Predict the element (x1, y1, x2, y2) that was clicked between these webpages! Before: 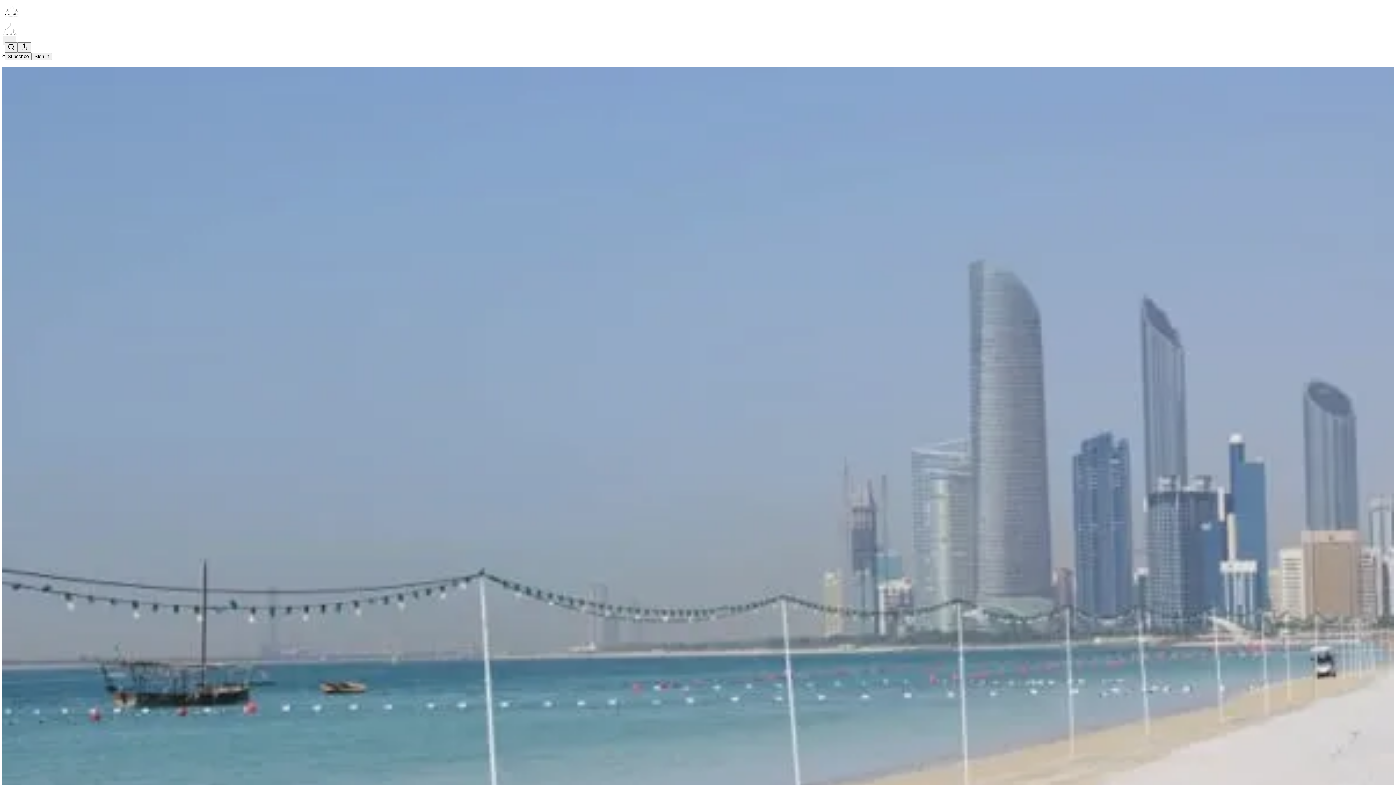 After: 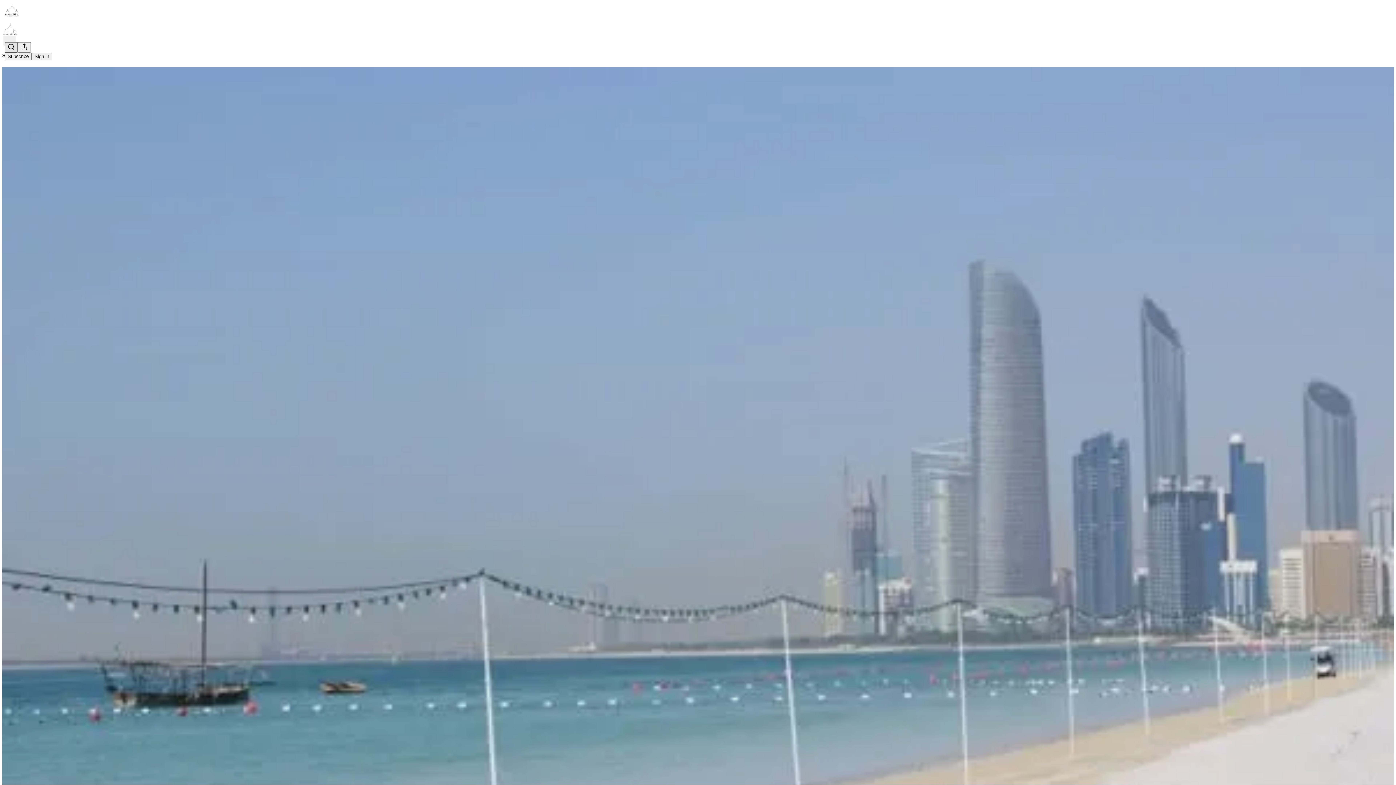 Action: bbox: (4, 42, 17, 52) label: Search